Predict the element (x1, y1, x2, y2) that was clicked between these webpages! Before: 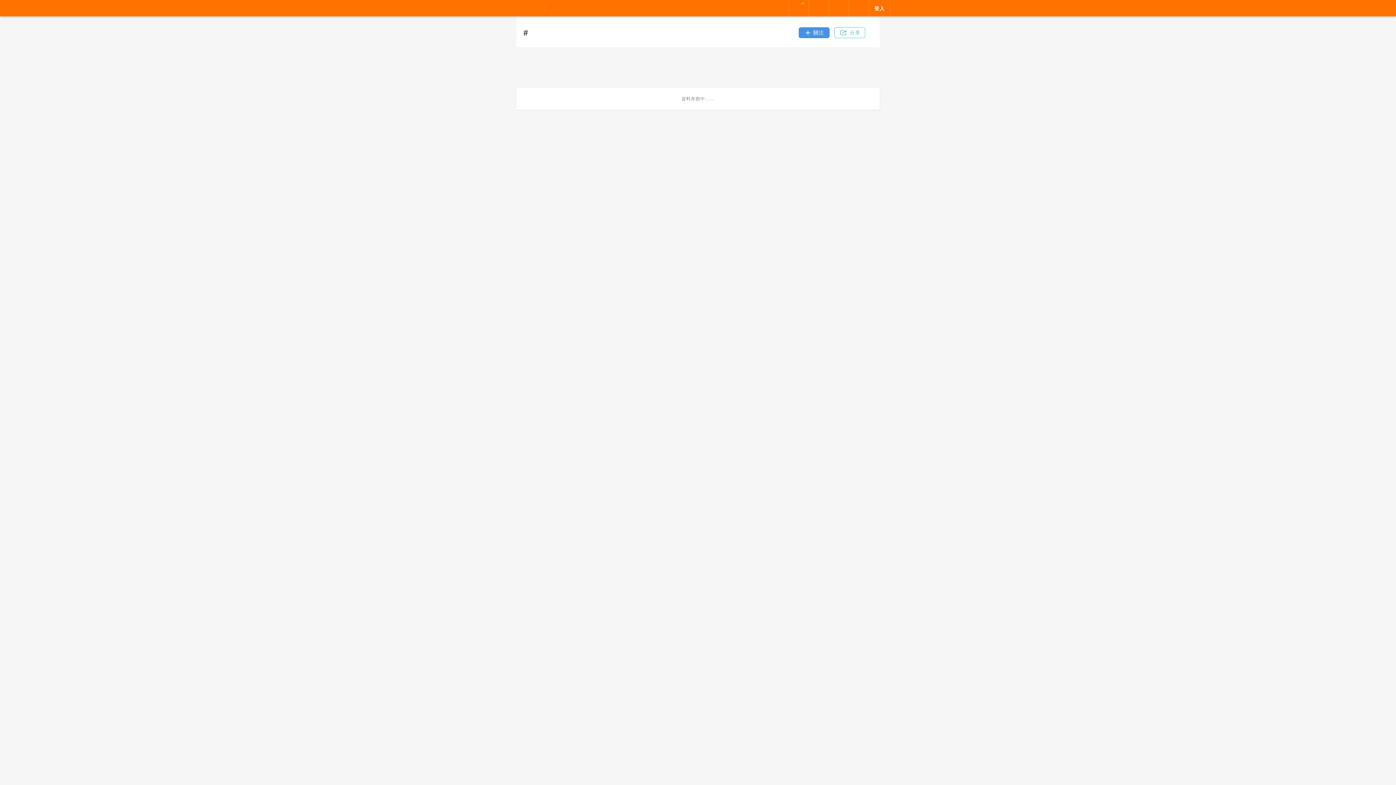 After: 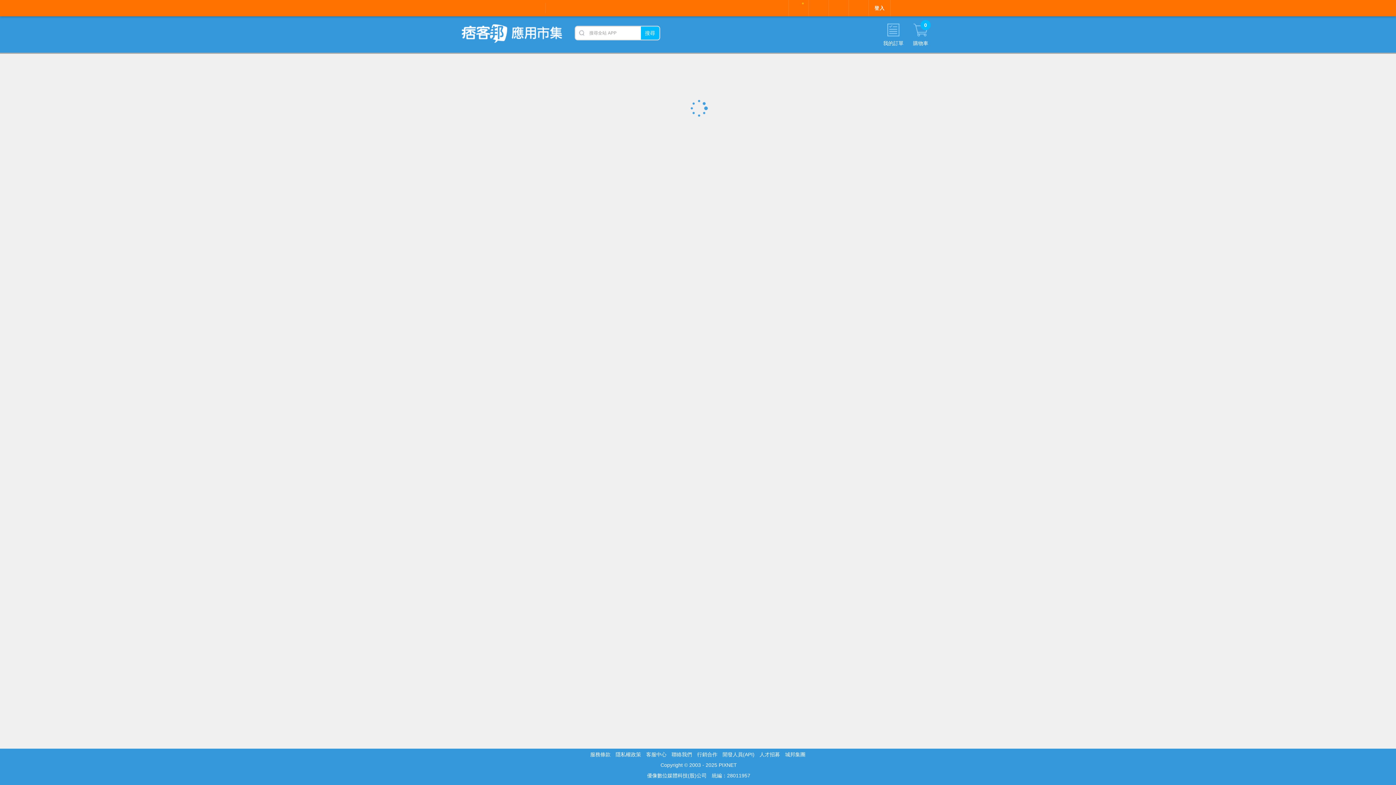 Action: bbox: (569, 4, 602, 11) label: 應用市集